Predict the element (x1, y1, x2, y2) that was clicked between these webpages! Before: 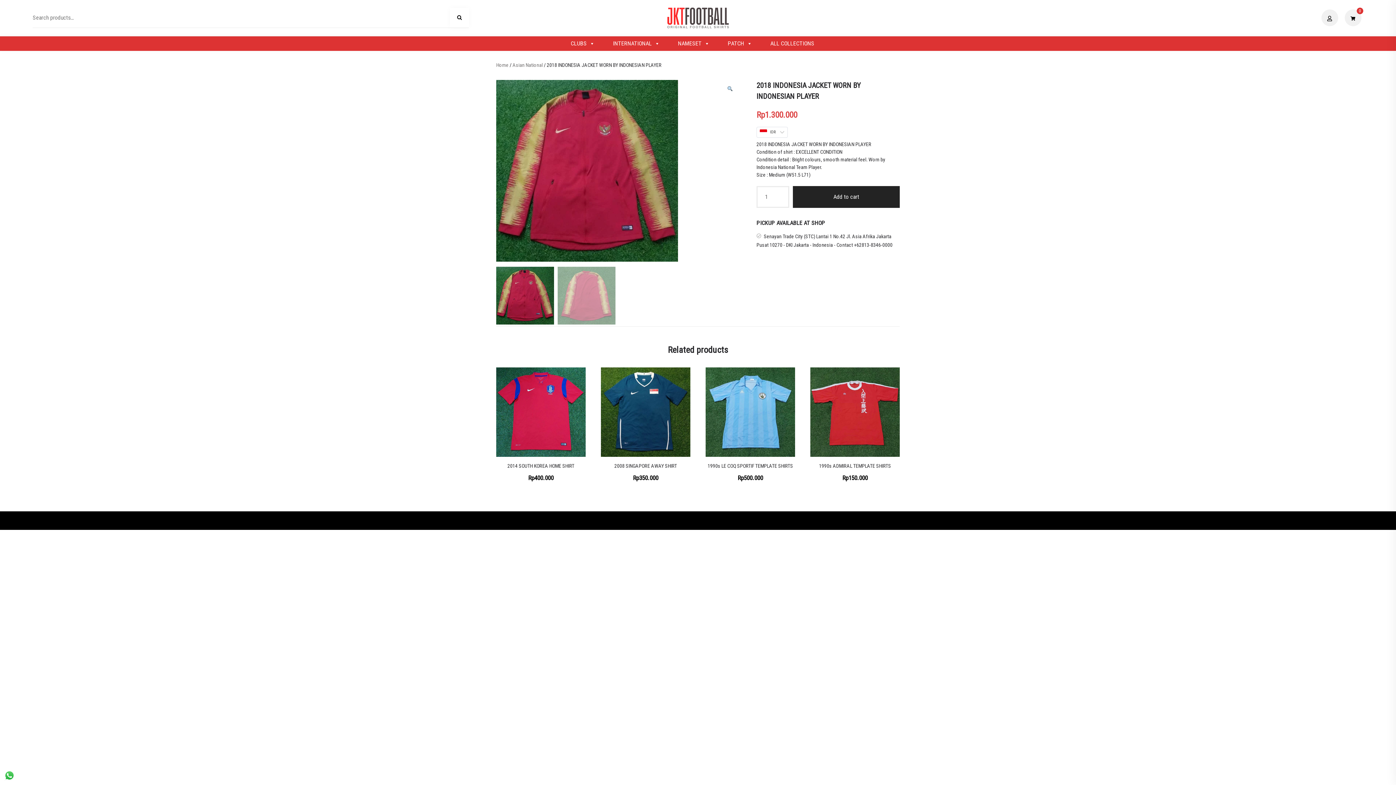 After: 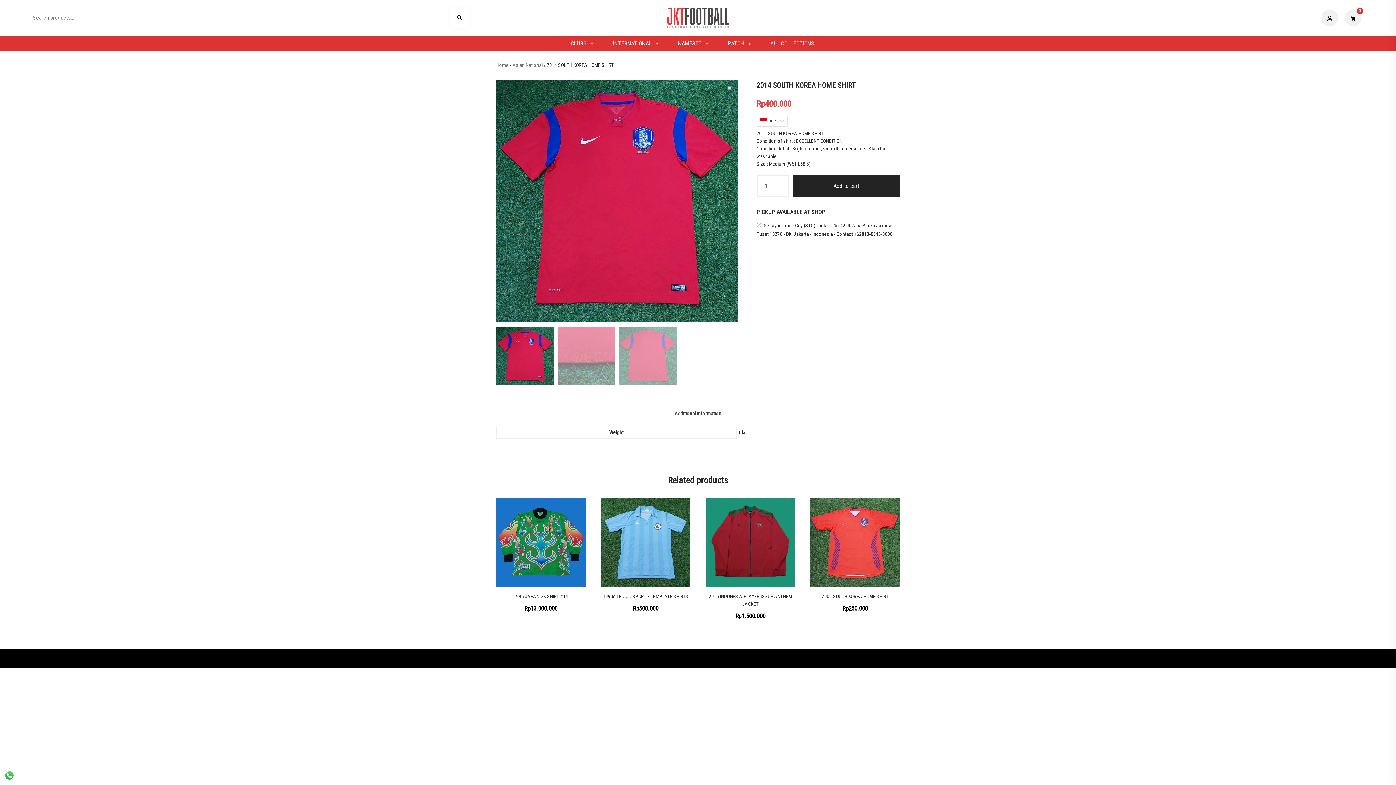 Action: bbox: (496, 367, 585, 456)